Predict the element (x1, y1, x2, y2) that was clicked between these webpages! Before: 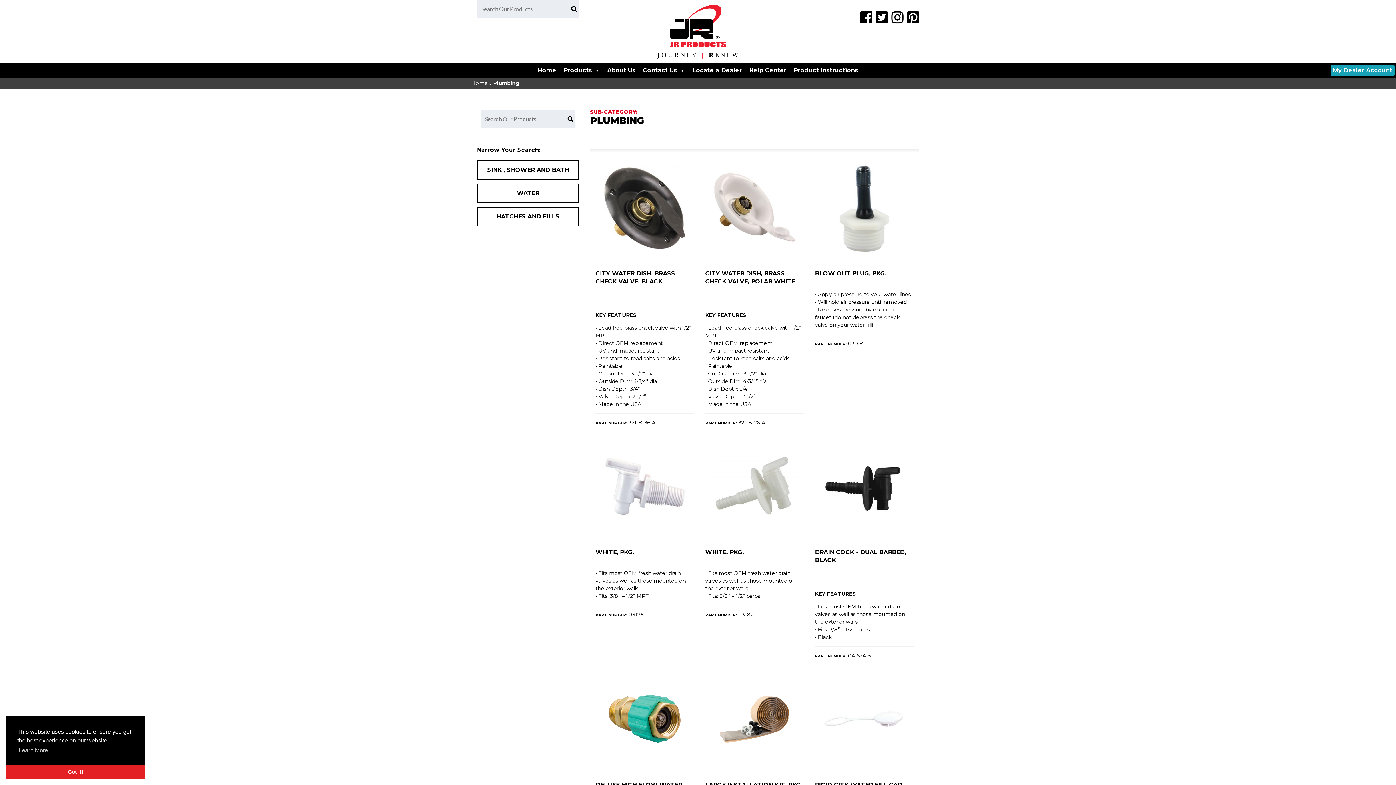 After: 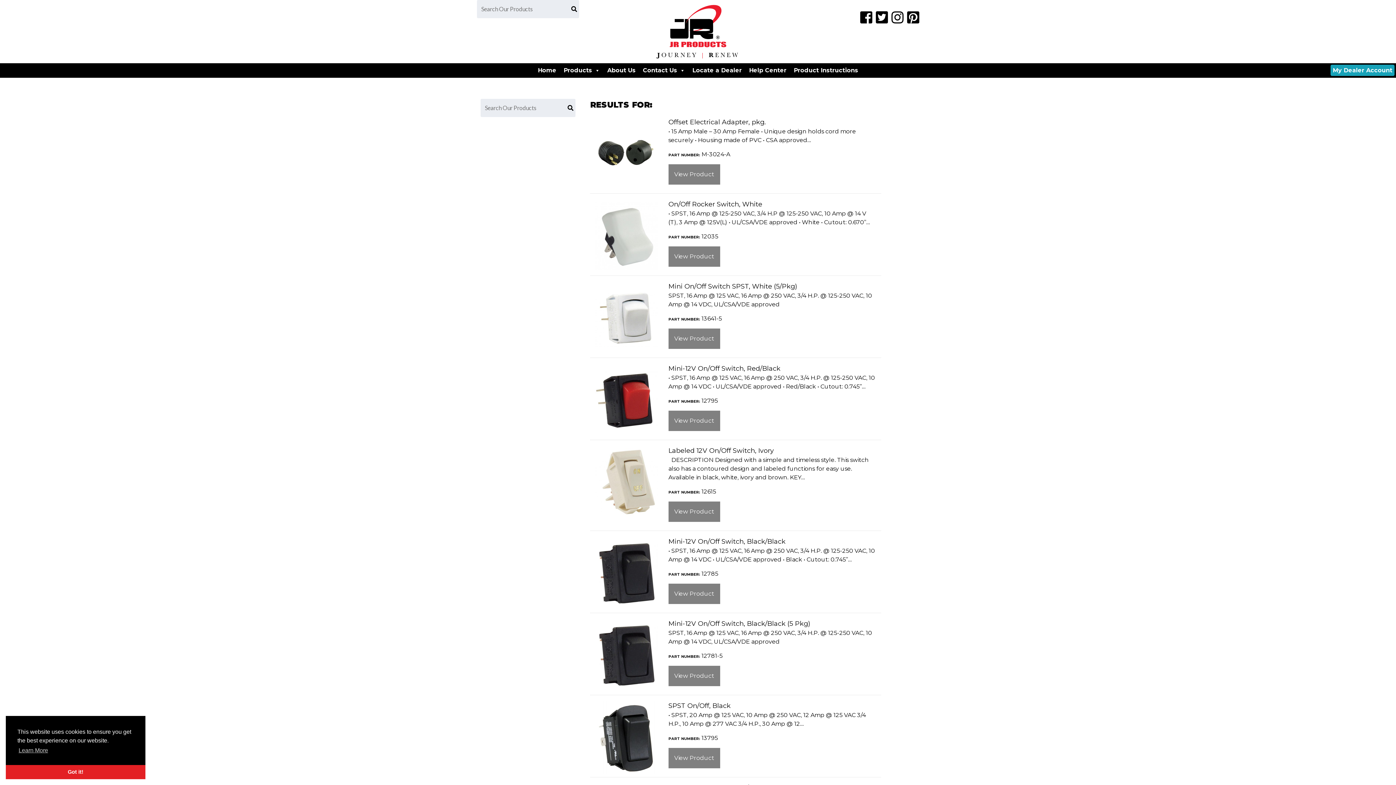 Action: bbox: (565, 110, 575, 128)